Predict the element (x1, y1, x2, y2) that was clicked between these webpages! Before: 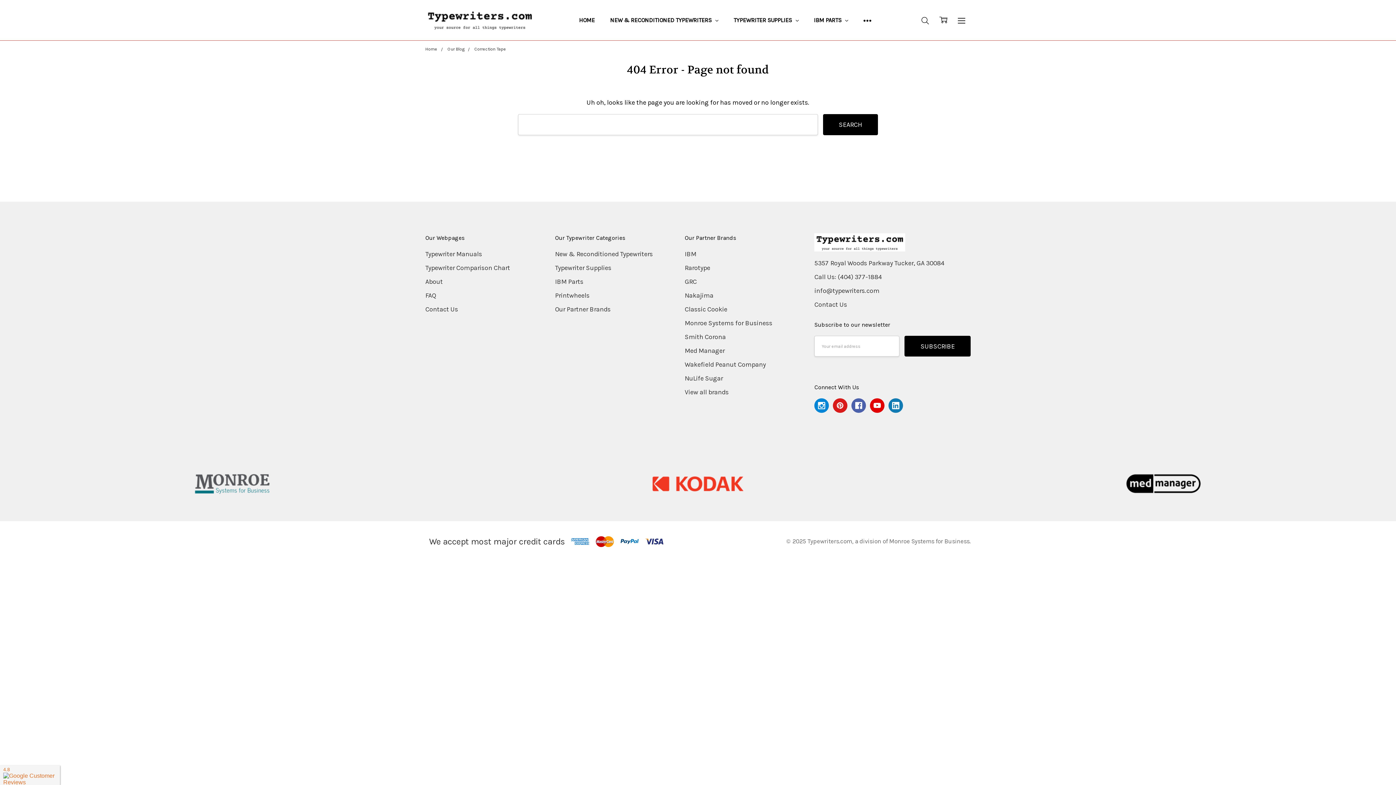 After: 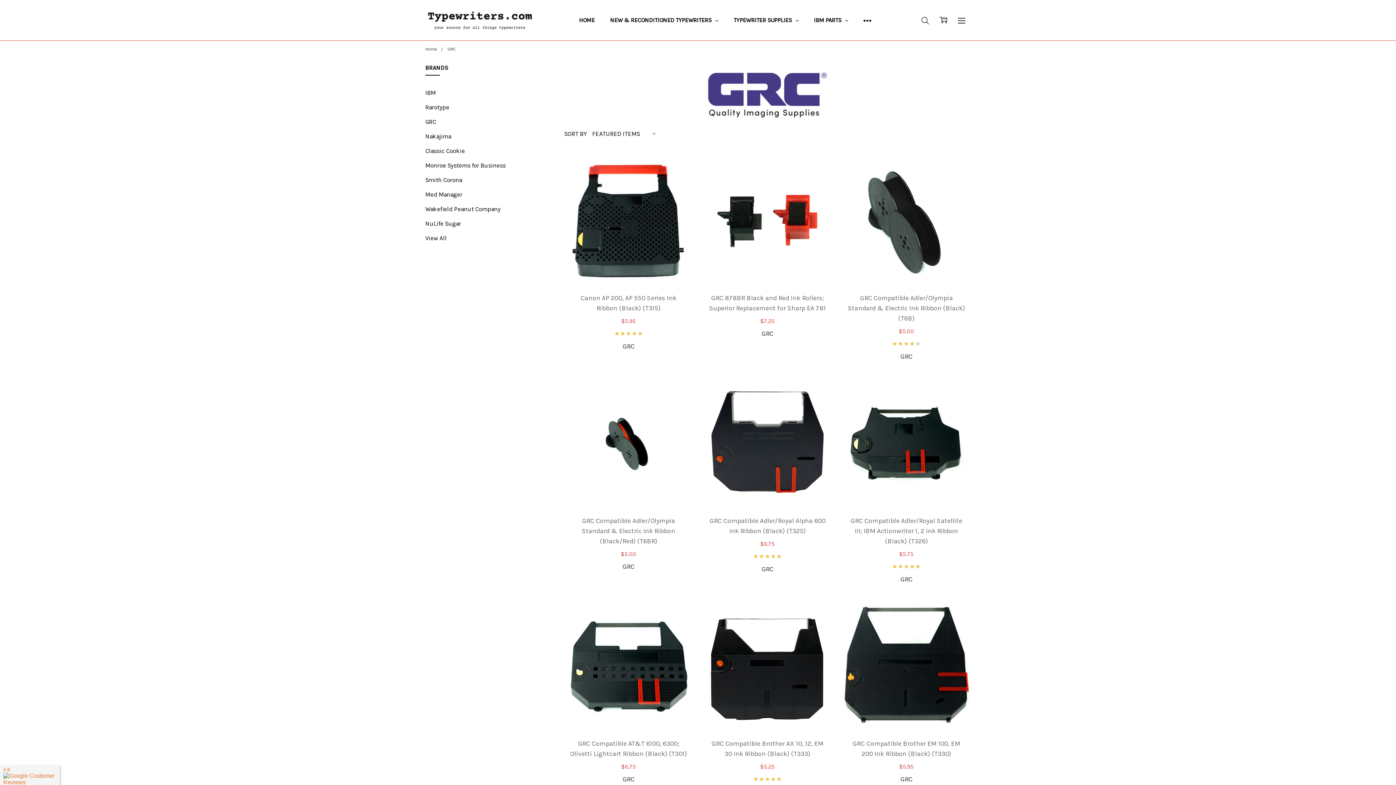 Action: bbox: (684, 277, 696, 285) label: GRC